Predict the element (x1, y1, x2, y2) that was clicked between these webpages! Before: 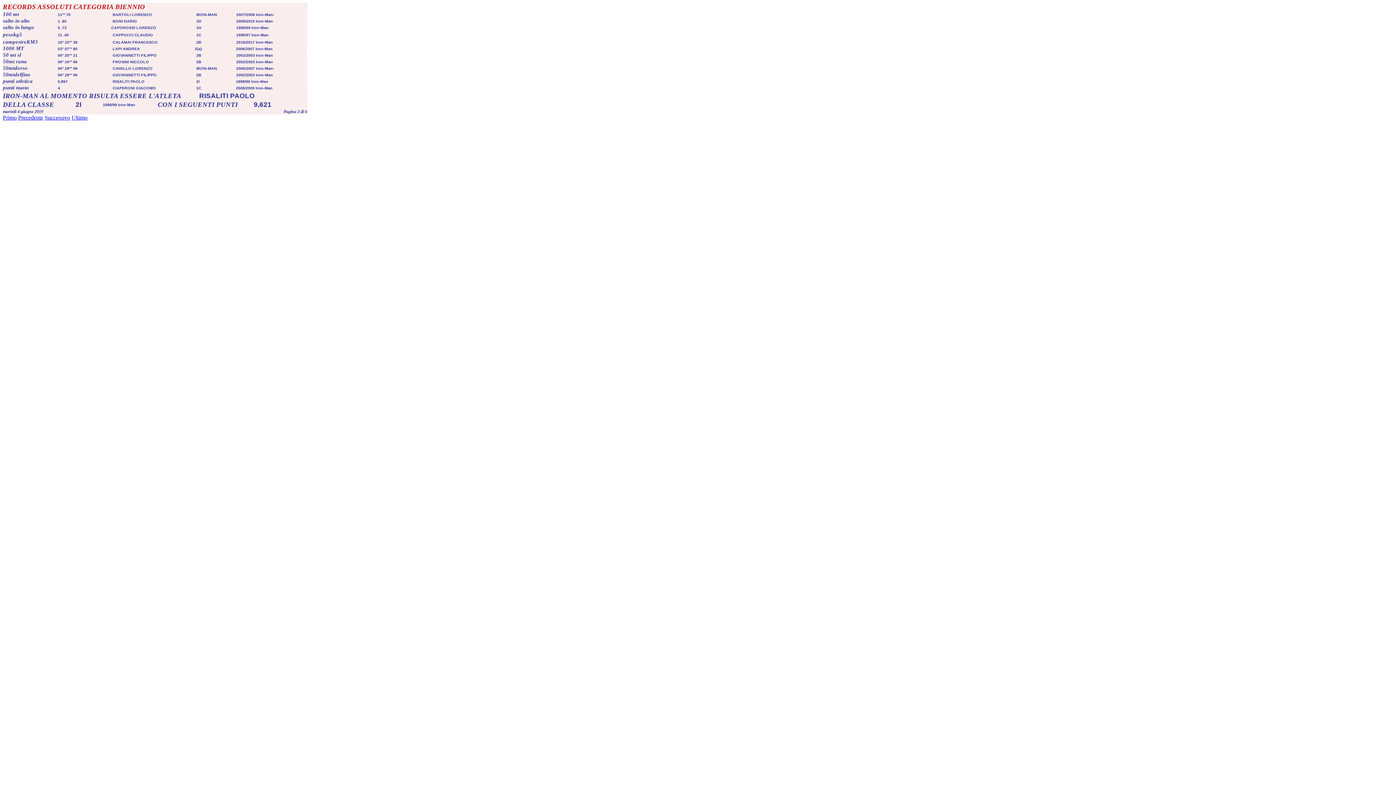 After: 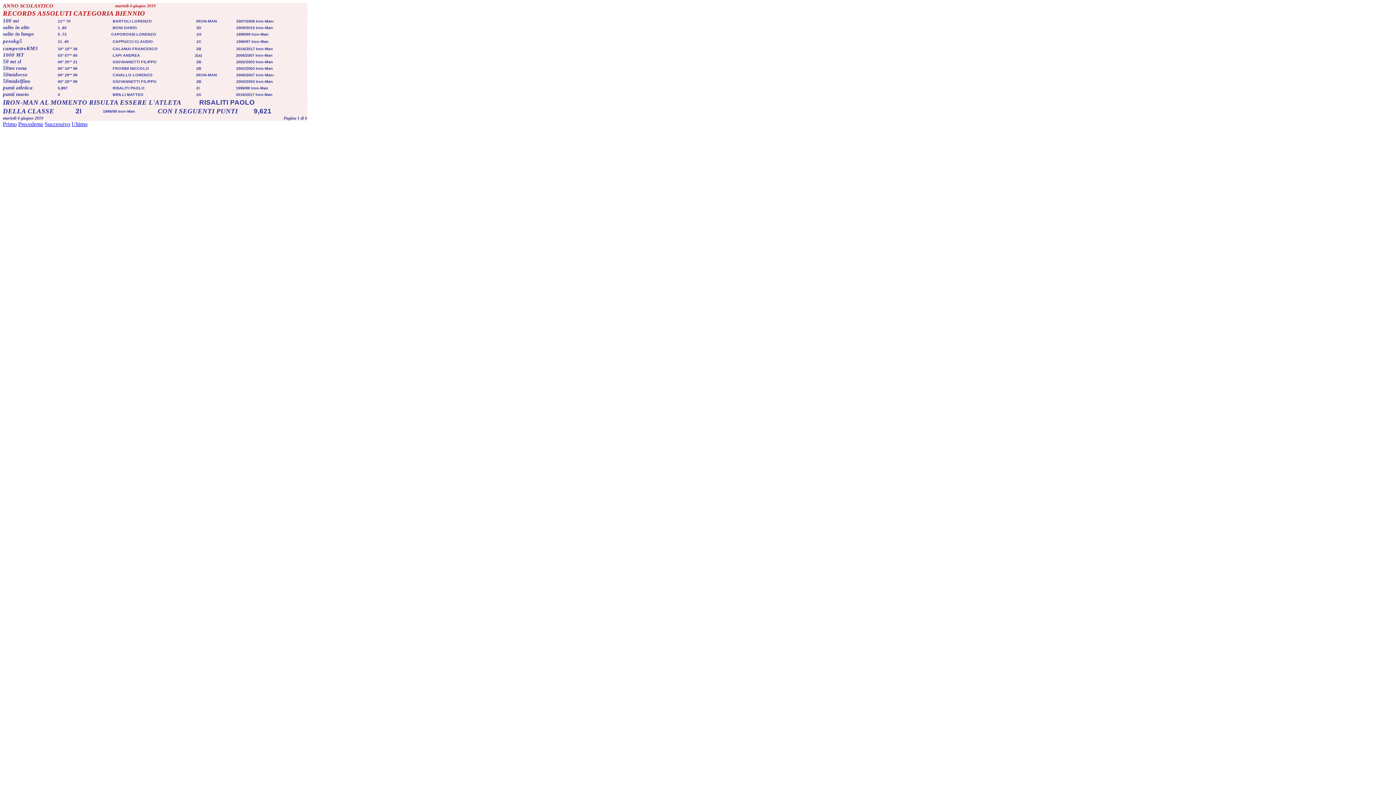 Action: label: Precedente bbox: (18, 114, 43, 120)